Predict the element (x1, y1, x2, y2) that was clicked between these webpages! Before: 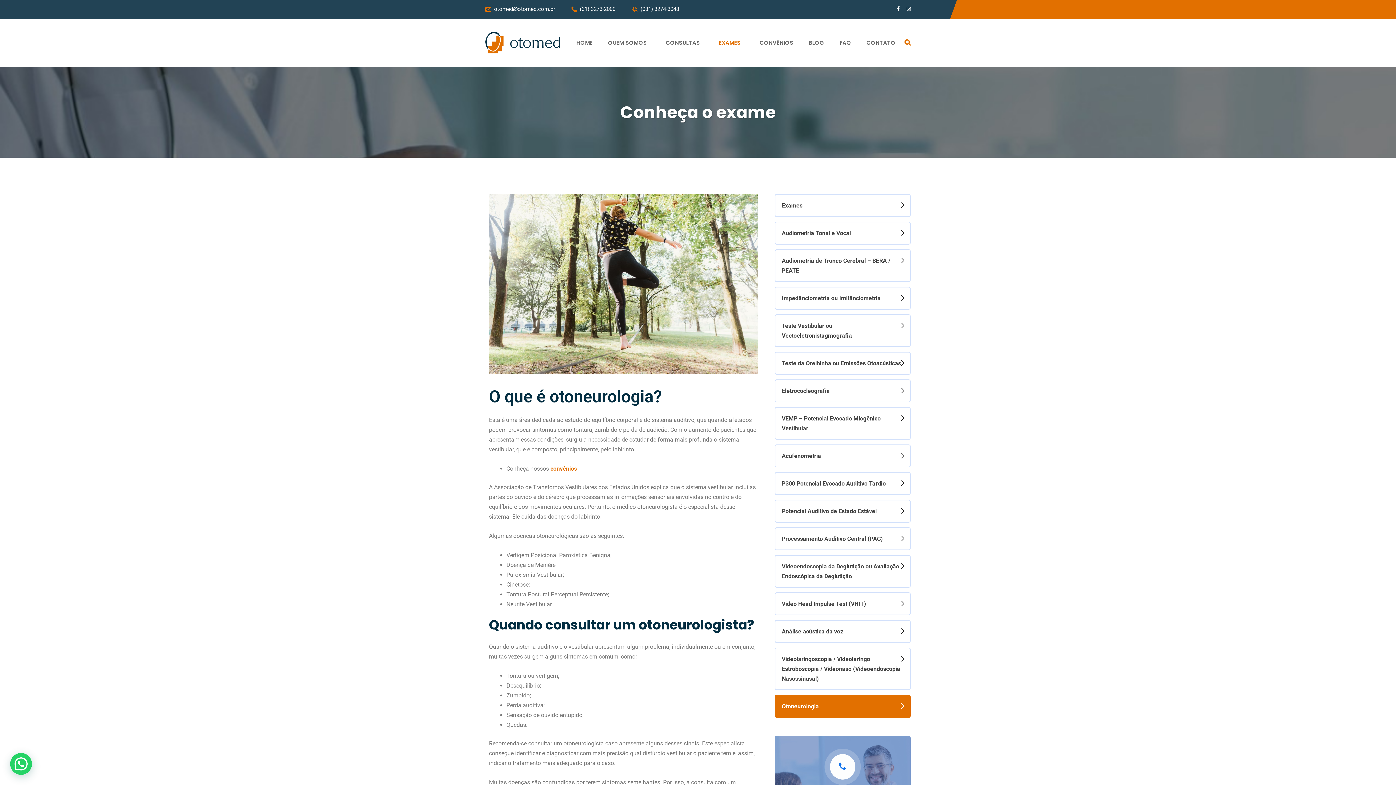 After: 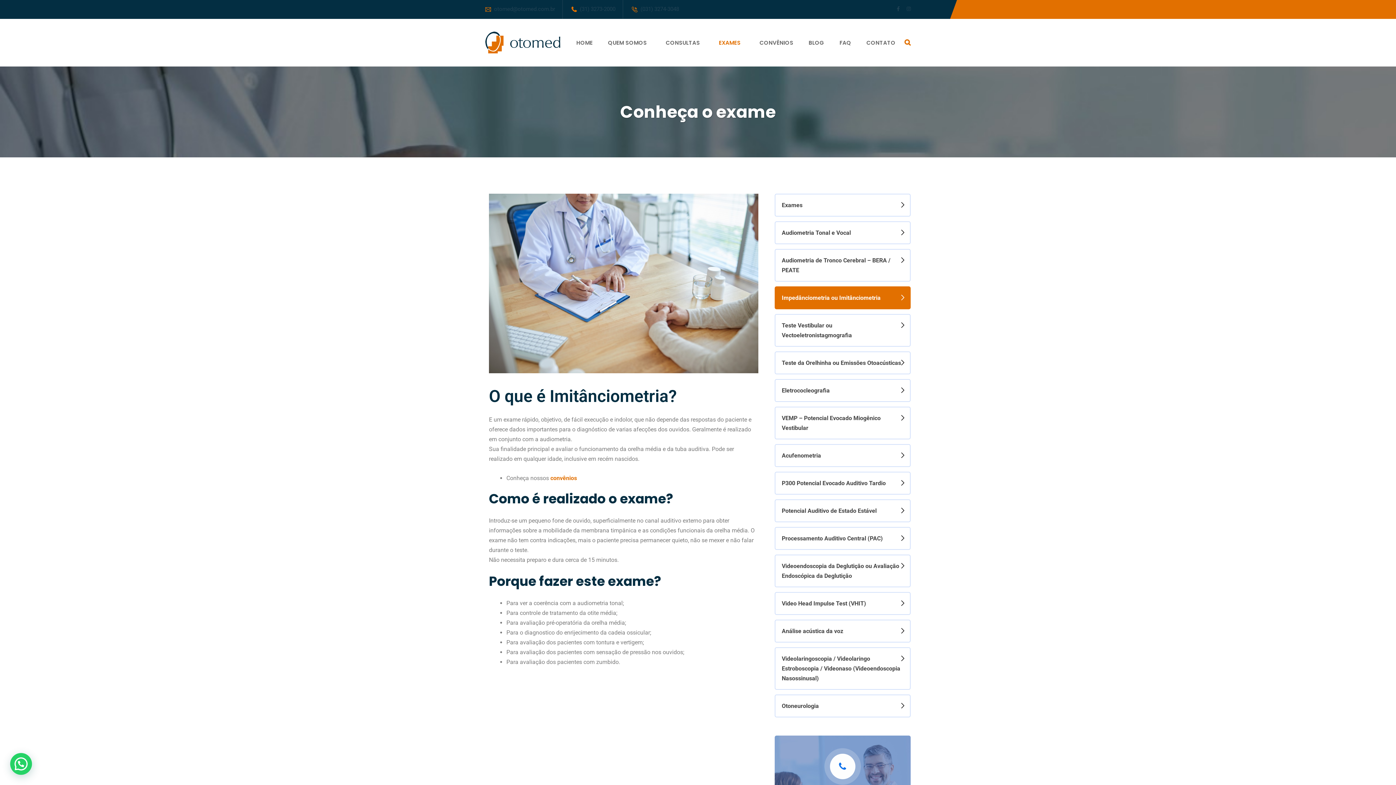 Action: label: Impedânciometria ou Imitânciometria bbox: (774, 286, 910, 309)